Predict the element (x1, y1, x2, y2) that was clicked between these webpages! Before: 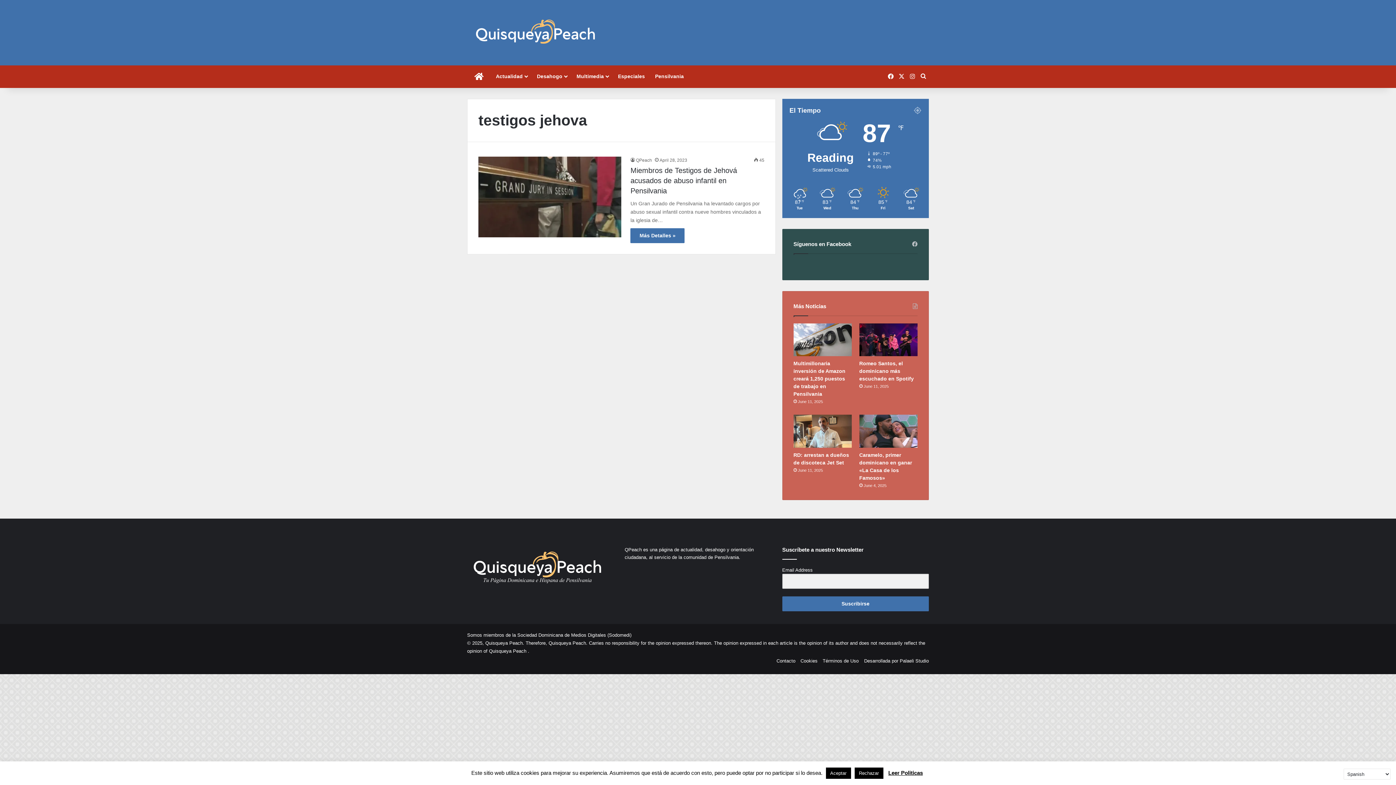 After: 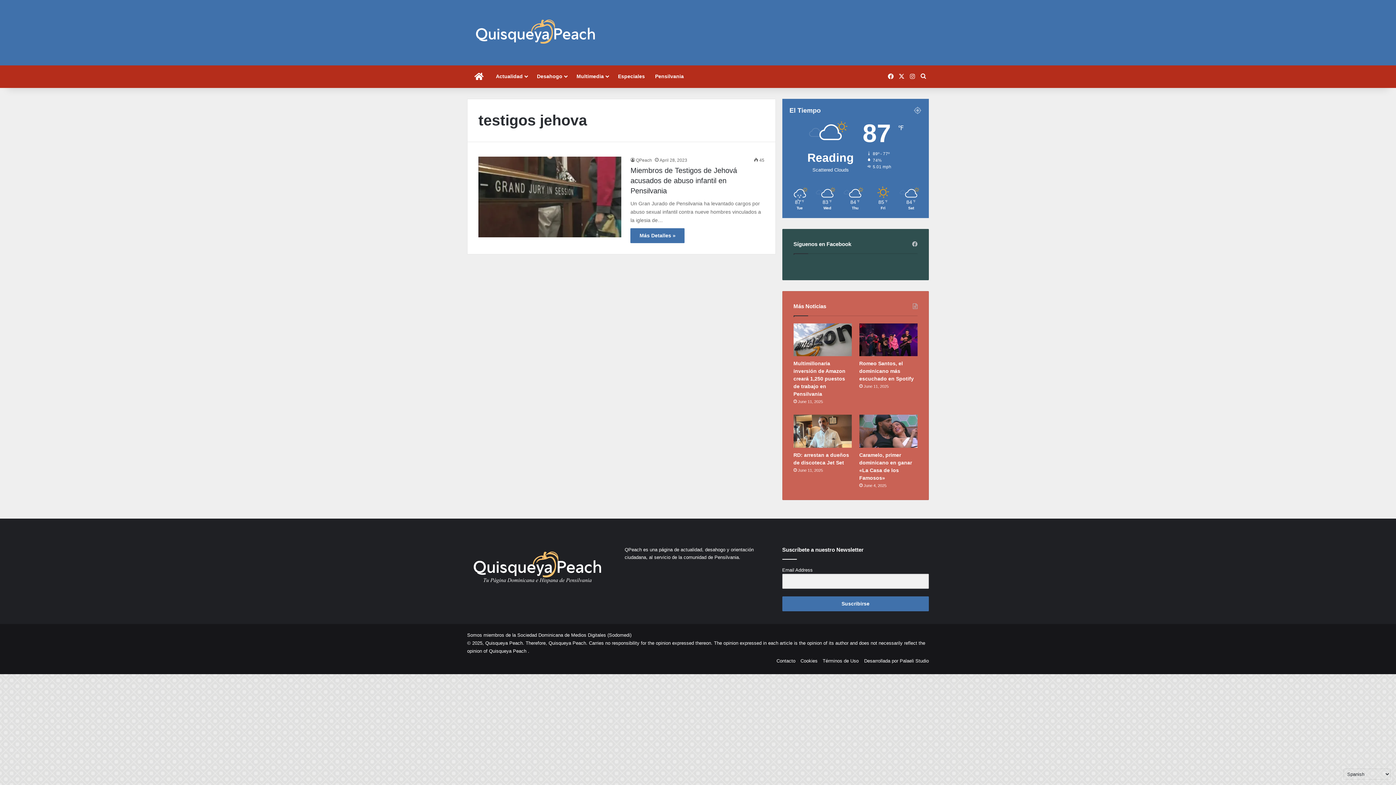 Action: bbox: (854, 768, 883, 779) label: Rechazar